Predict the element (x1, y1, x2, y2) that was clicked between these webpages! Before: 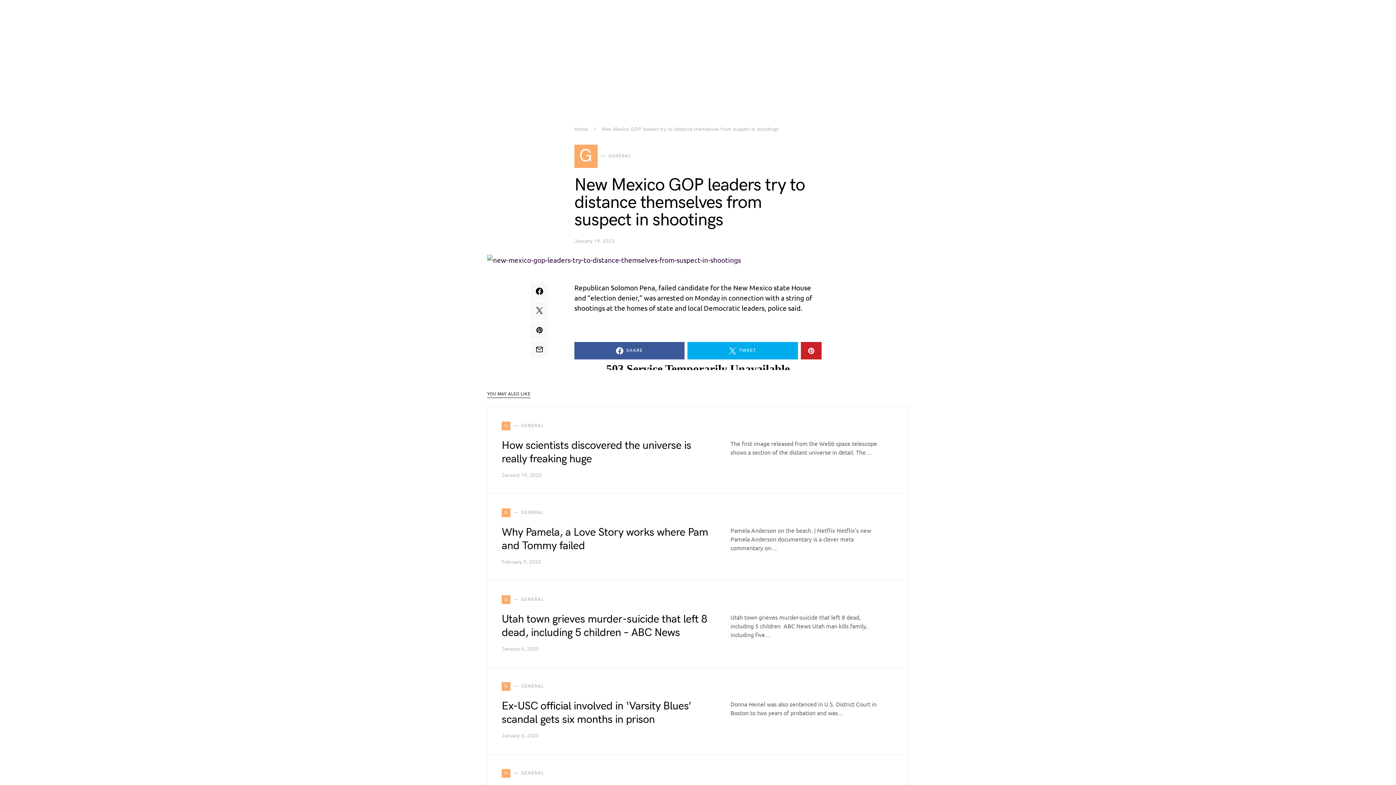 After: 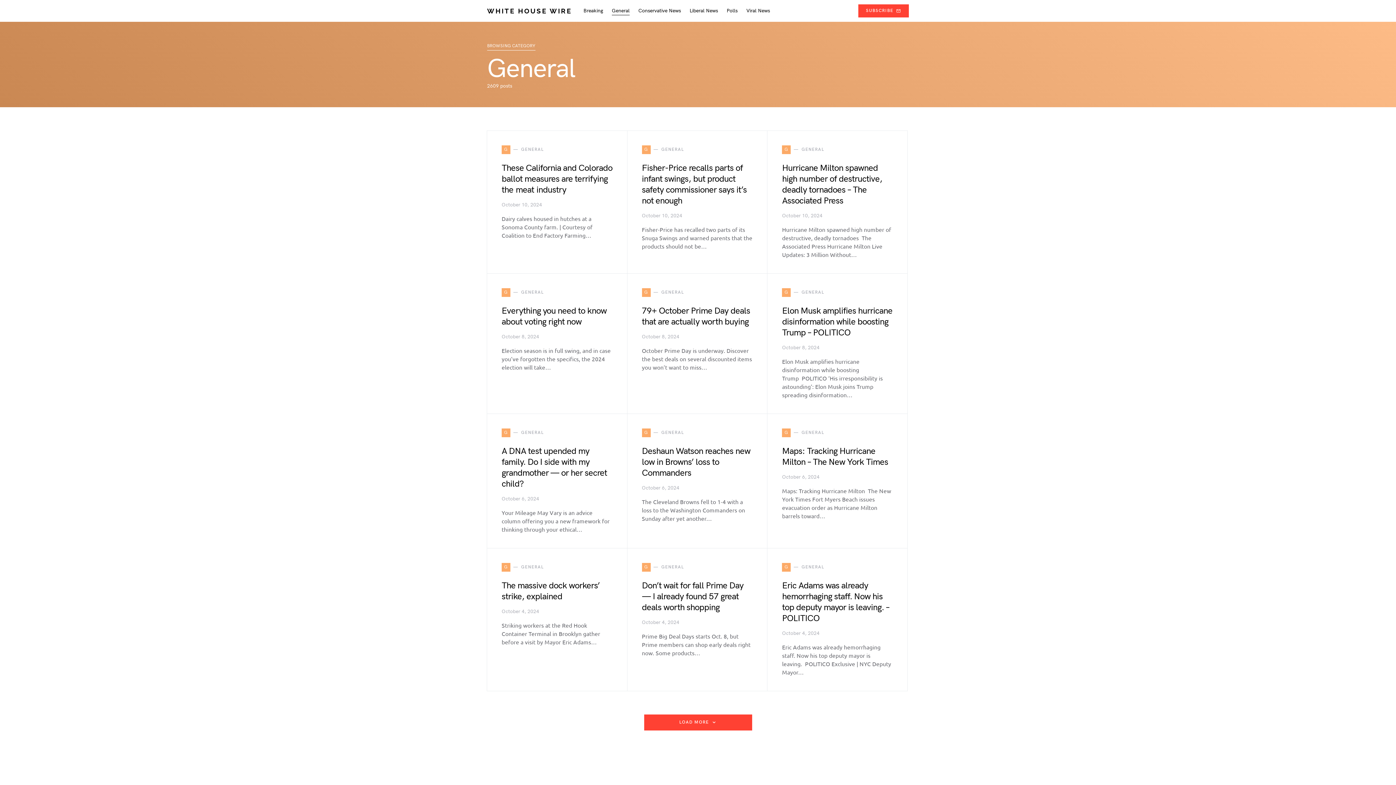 Action: label: G
GENERAL bbox: (501, 508, 544, 517)